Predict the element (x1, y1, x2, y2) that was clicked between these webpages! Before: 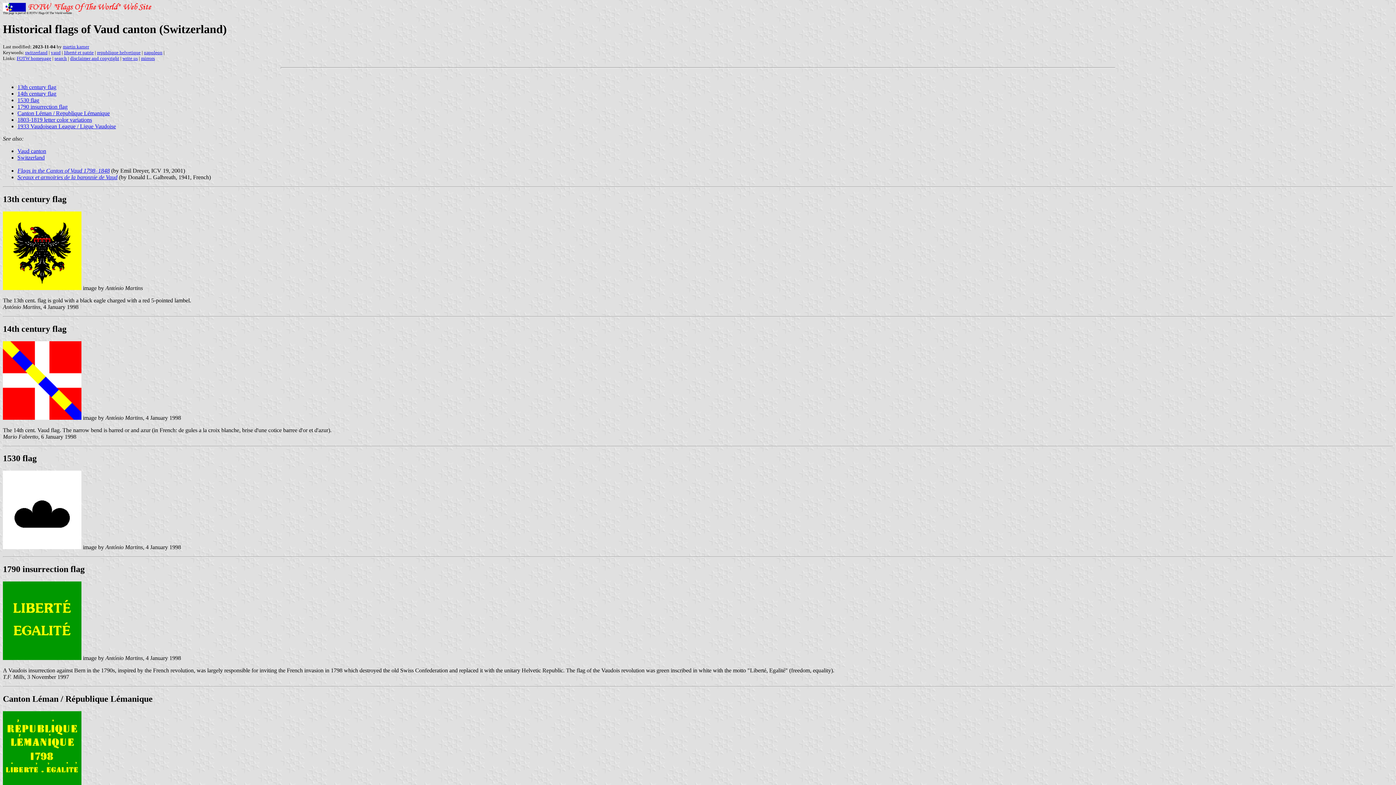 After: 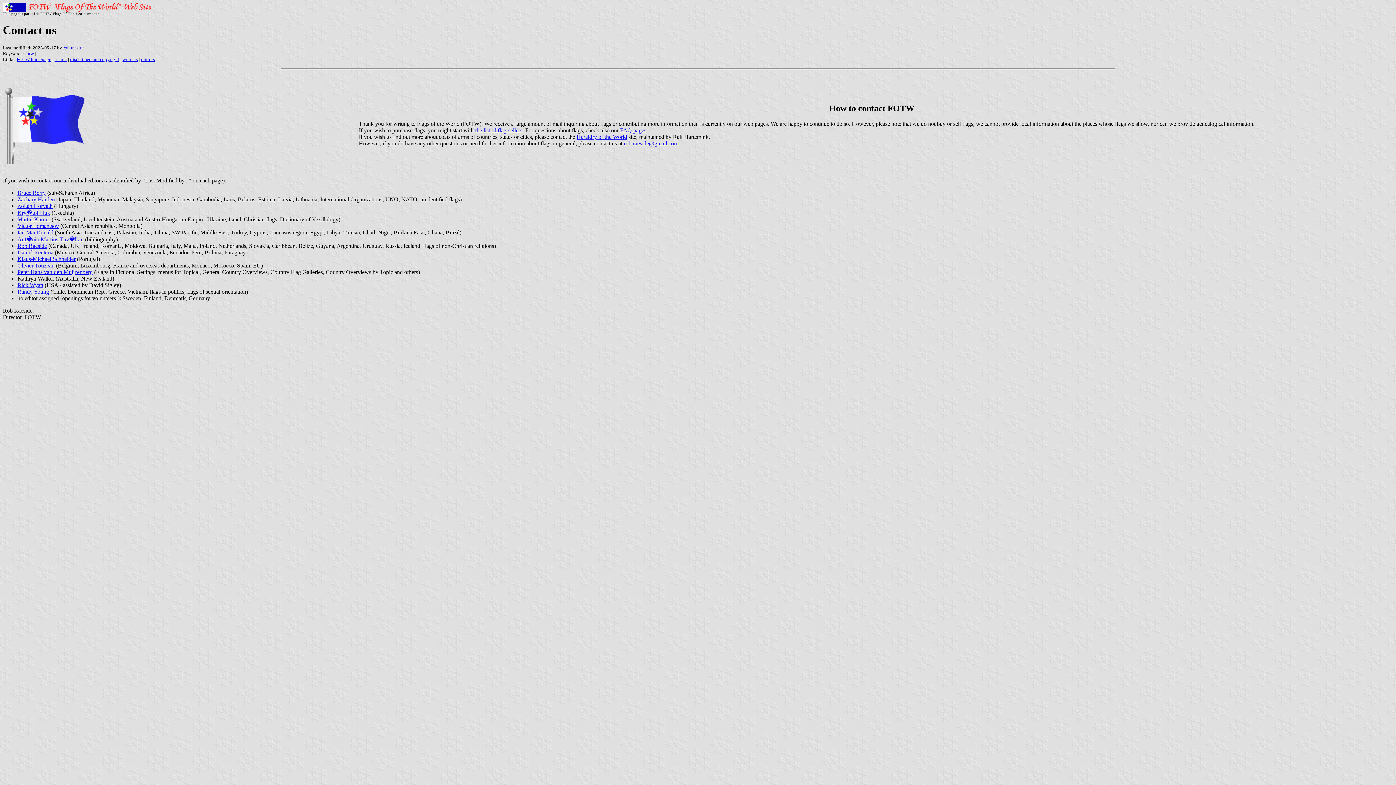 Action: bbox: (122, 55, 137, 61) label: write us